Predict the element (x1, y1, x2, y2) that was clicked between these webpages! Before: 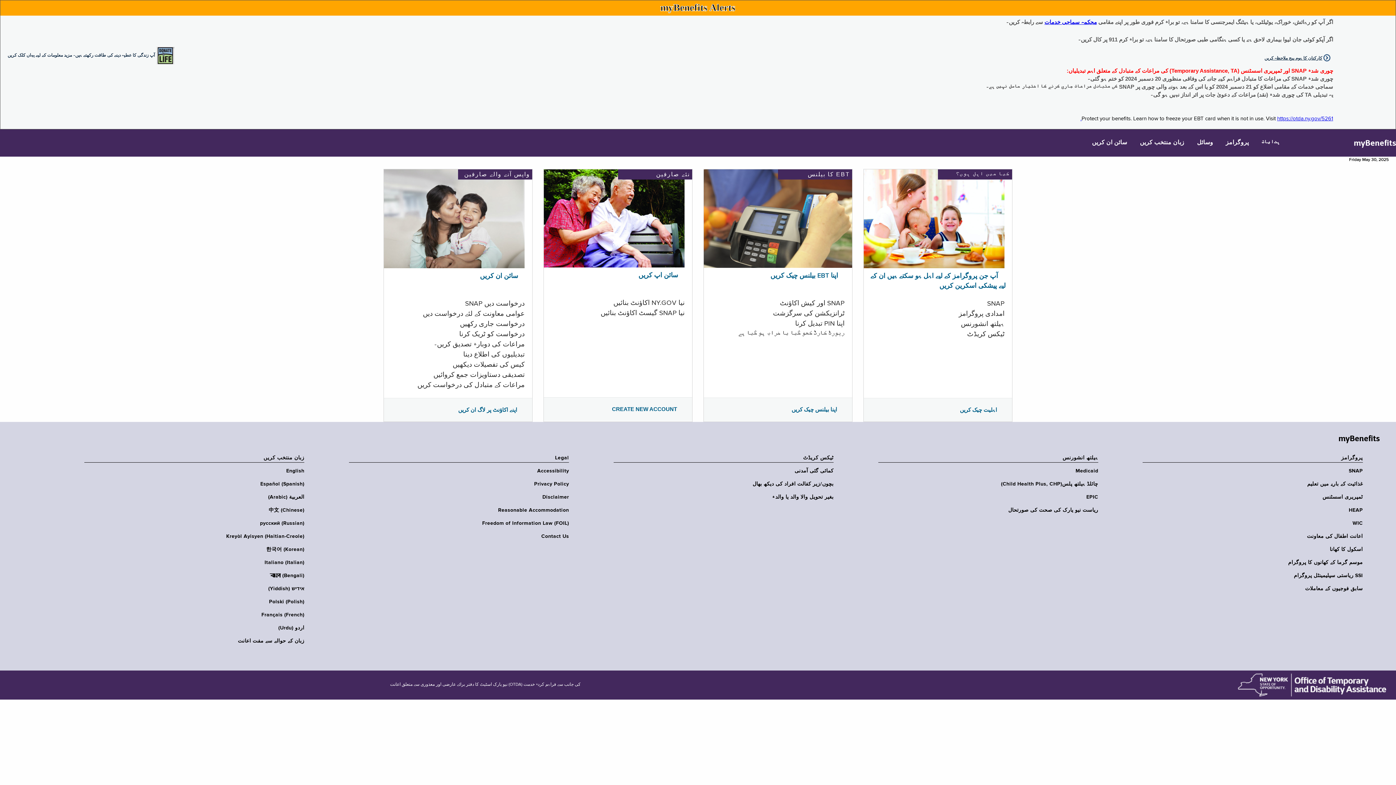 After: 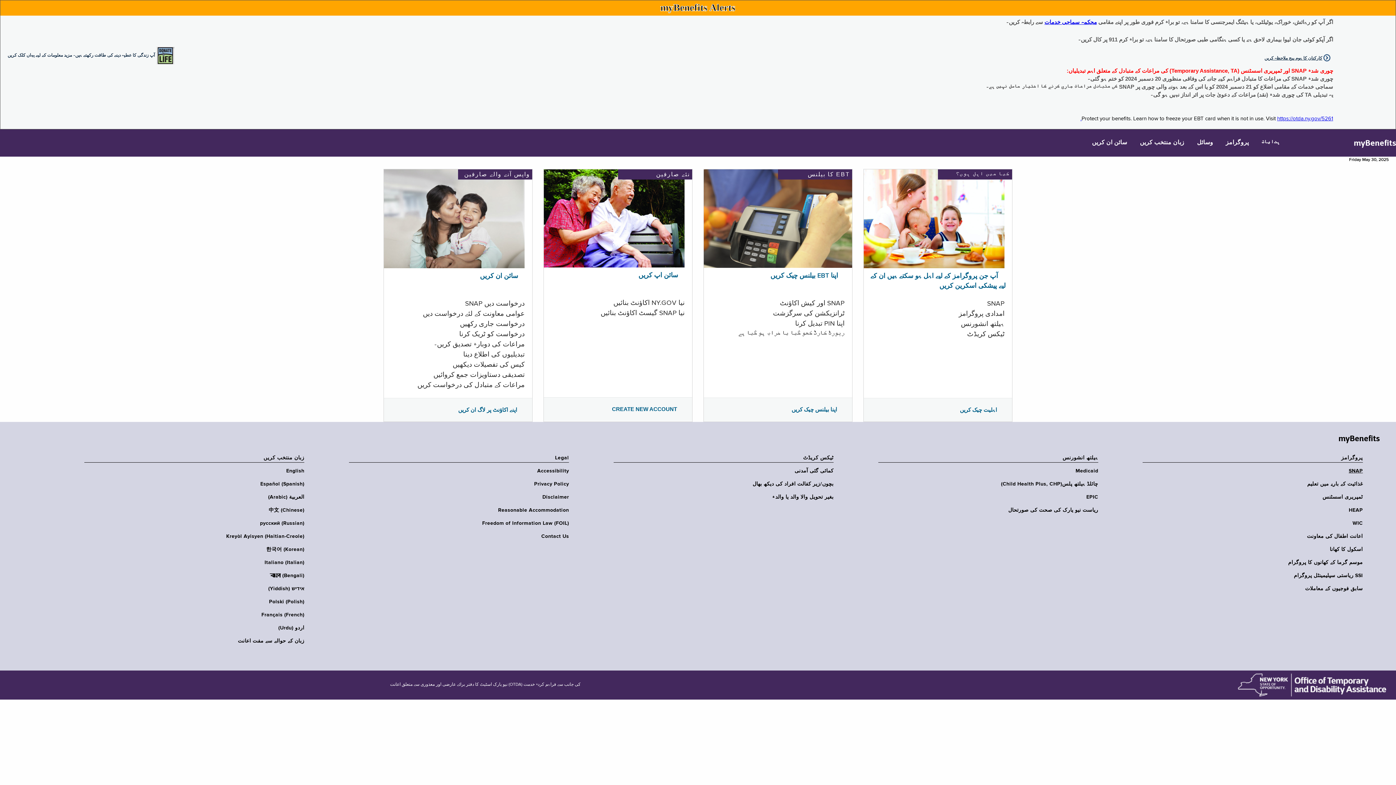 Action: label: SNAP bbox: (1138, 468, 1363, 474)